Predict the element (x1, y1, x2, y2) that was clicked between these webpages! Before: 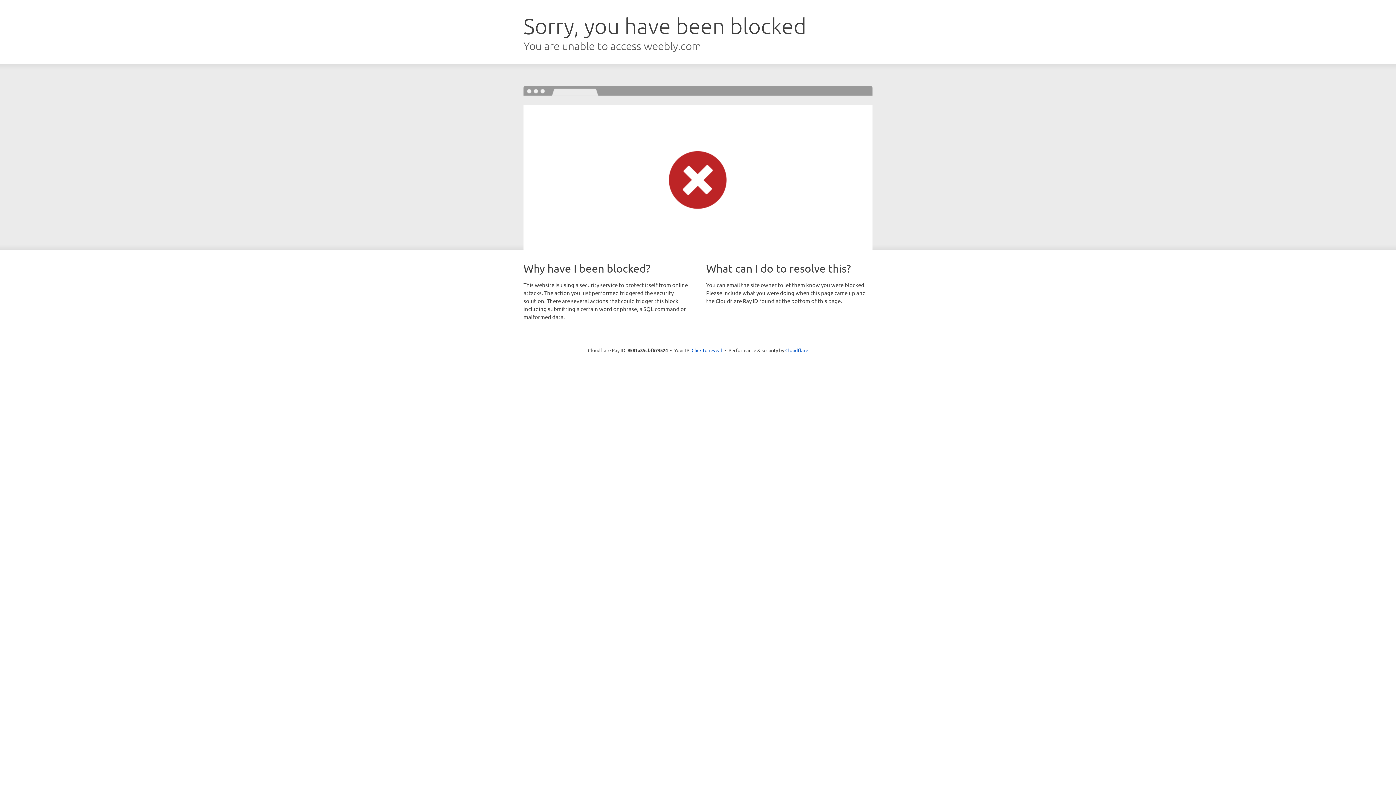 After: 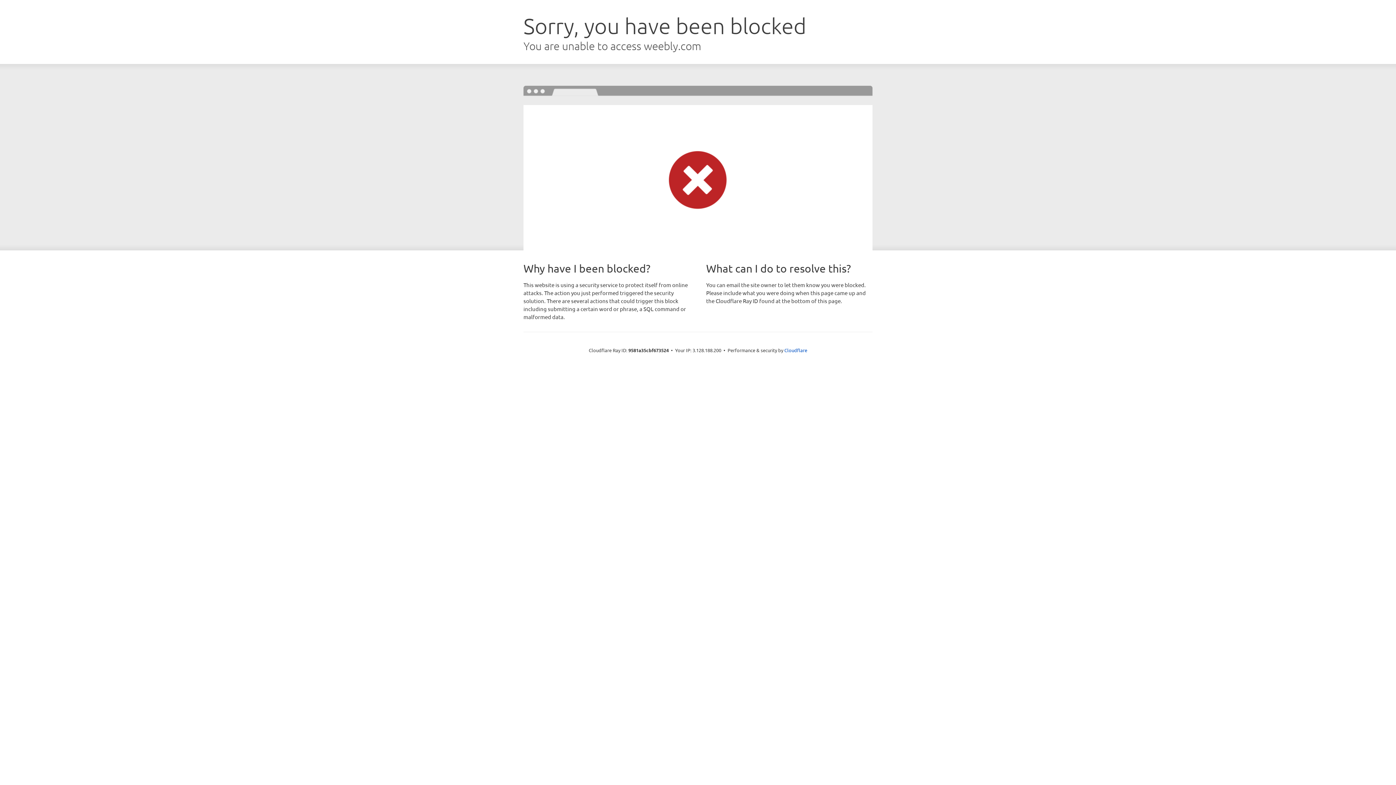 Action: bbox: (691, 346, 722, 353) label: Click to reveal